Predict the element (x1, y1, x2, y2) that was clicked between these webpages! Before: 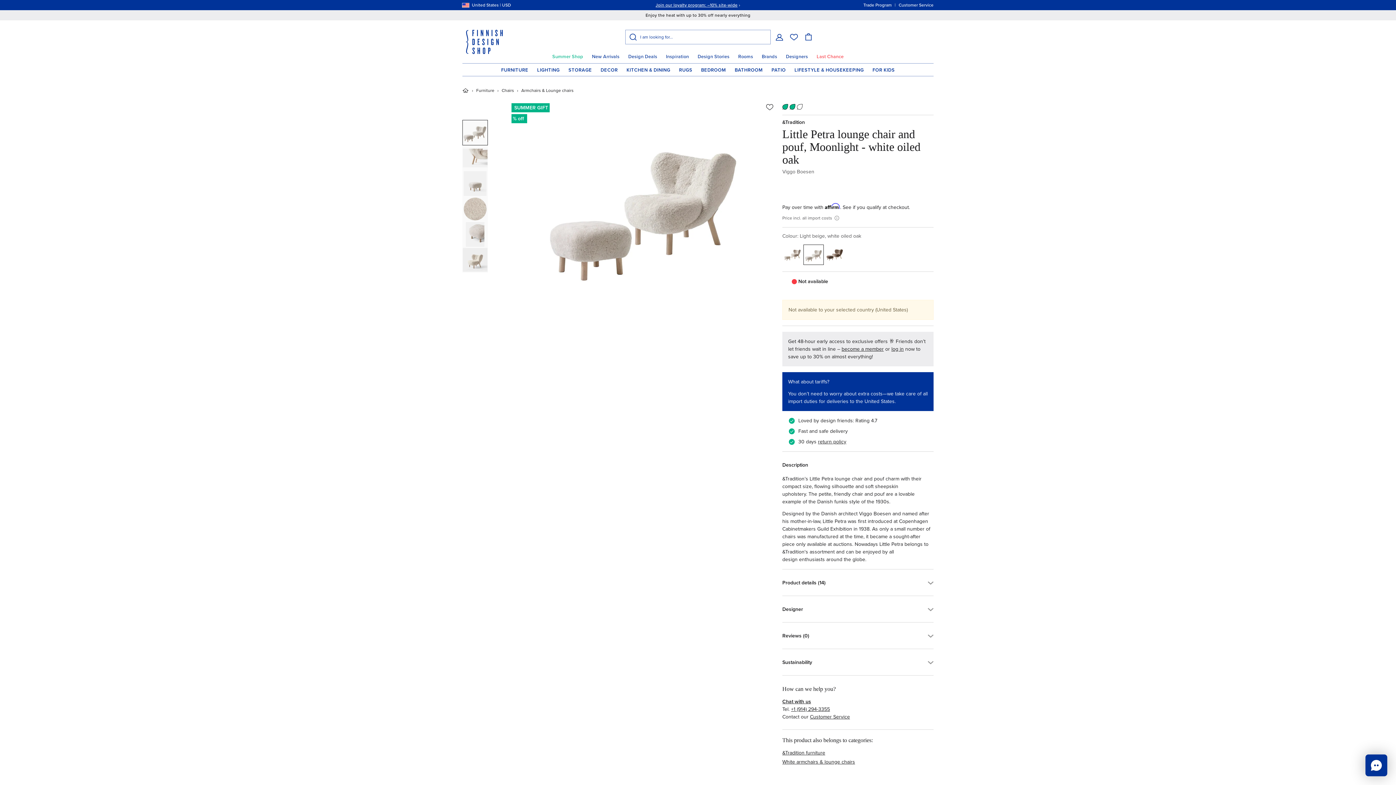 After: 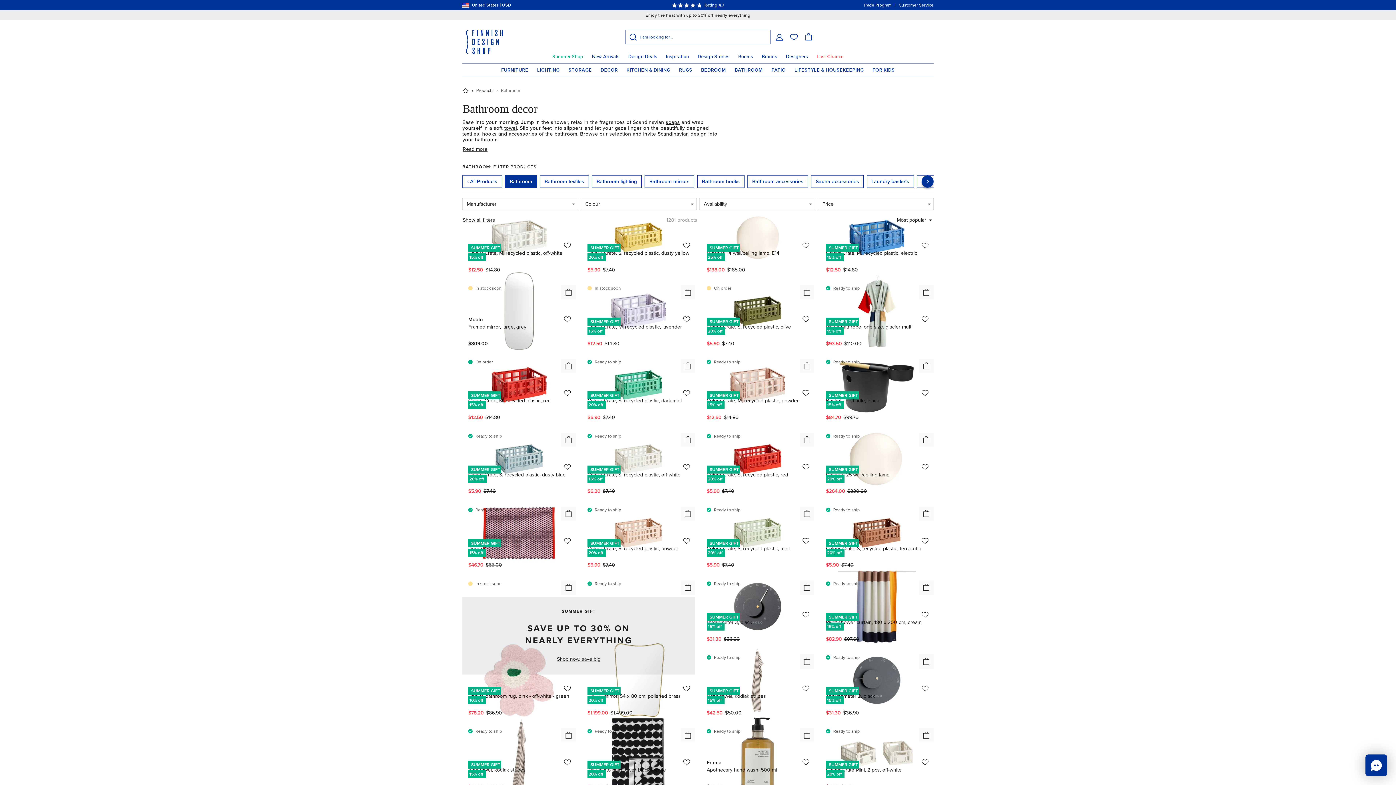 Action: bbox: (730, 63, 767, 76) label: BATHROOM